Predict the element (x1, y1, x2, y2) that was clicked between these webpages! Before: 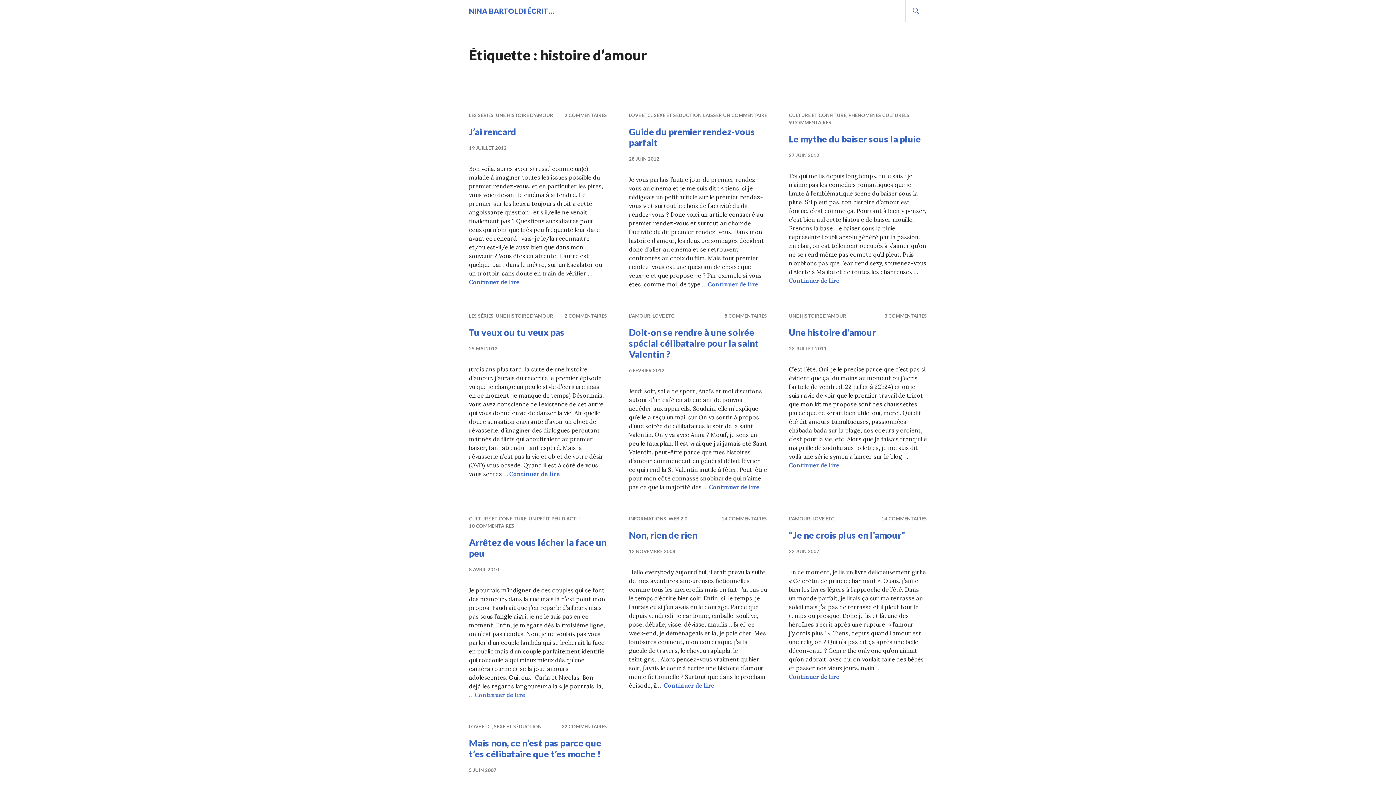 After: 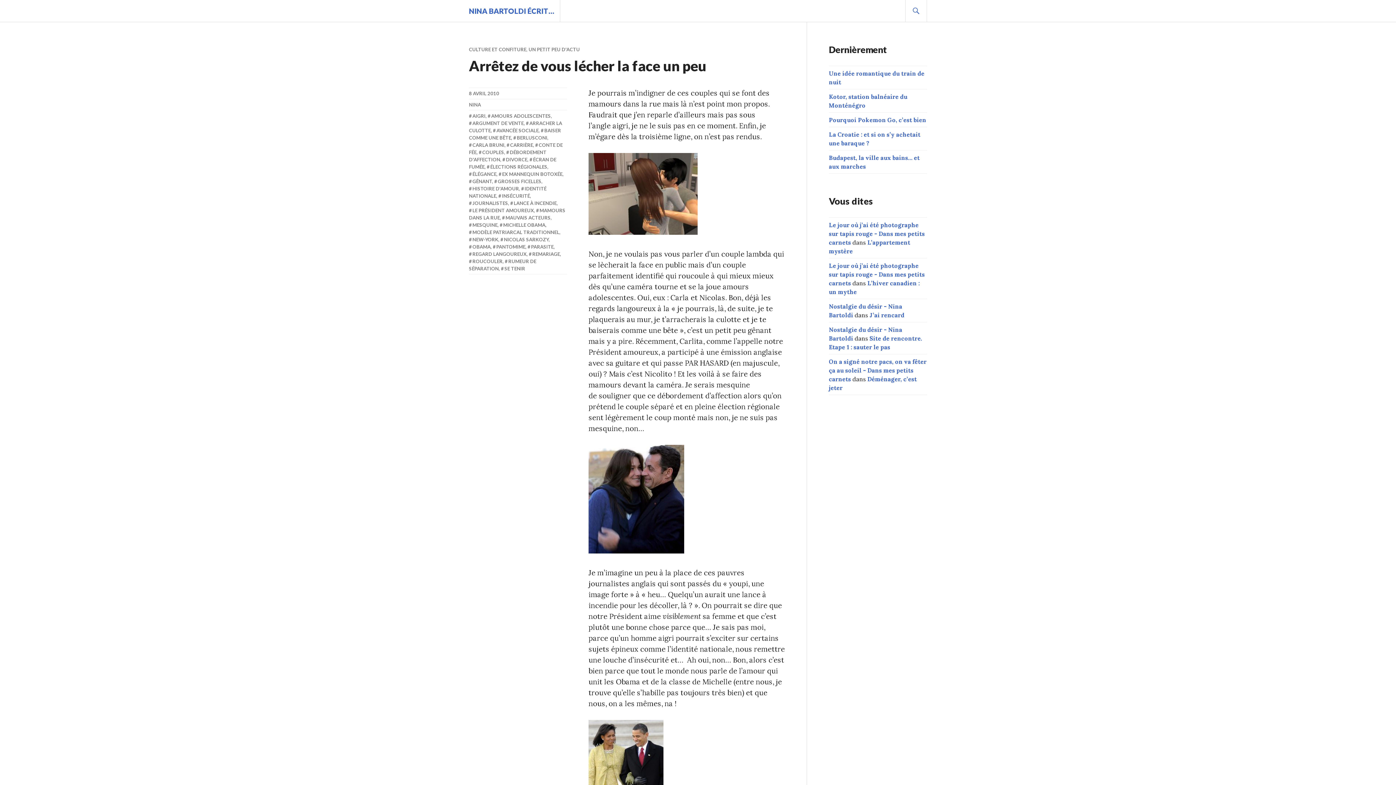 Action: label: 8 AVRIL 2010 bbox: (469, 566, 499, 572)